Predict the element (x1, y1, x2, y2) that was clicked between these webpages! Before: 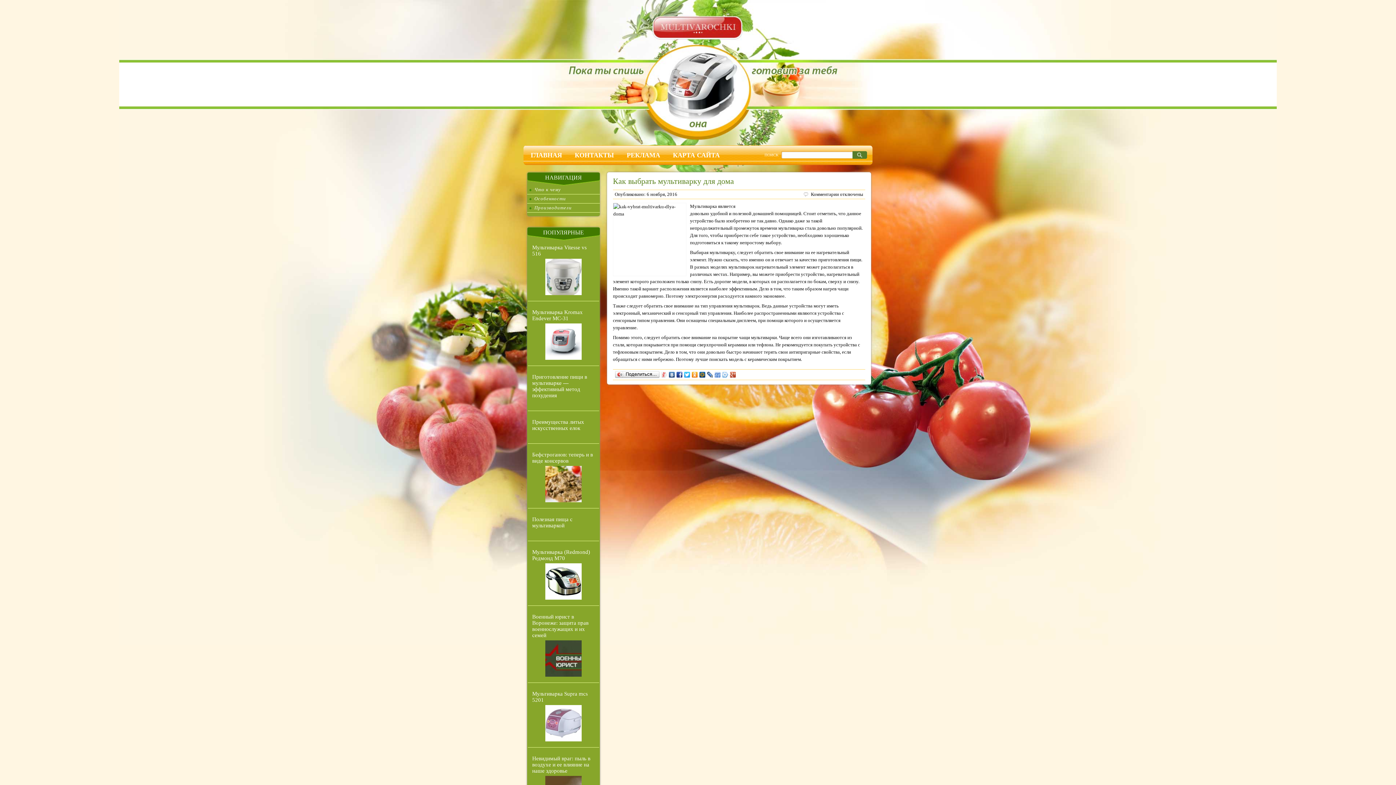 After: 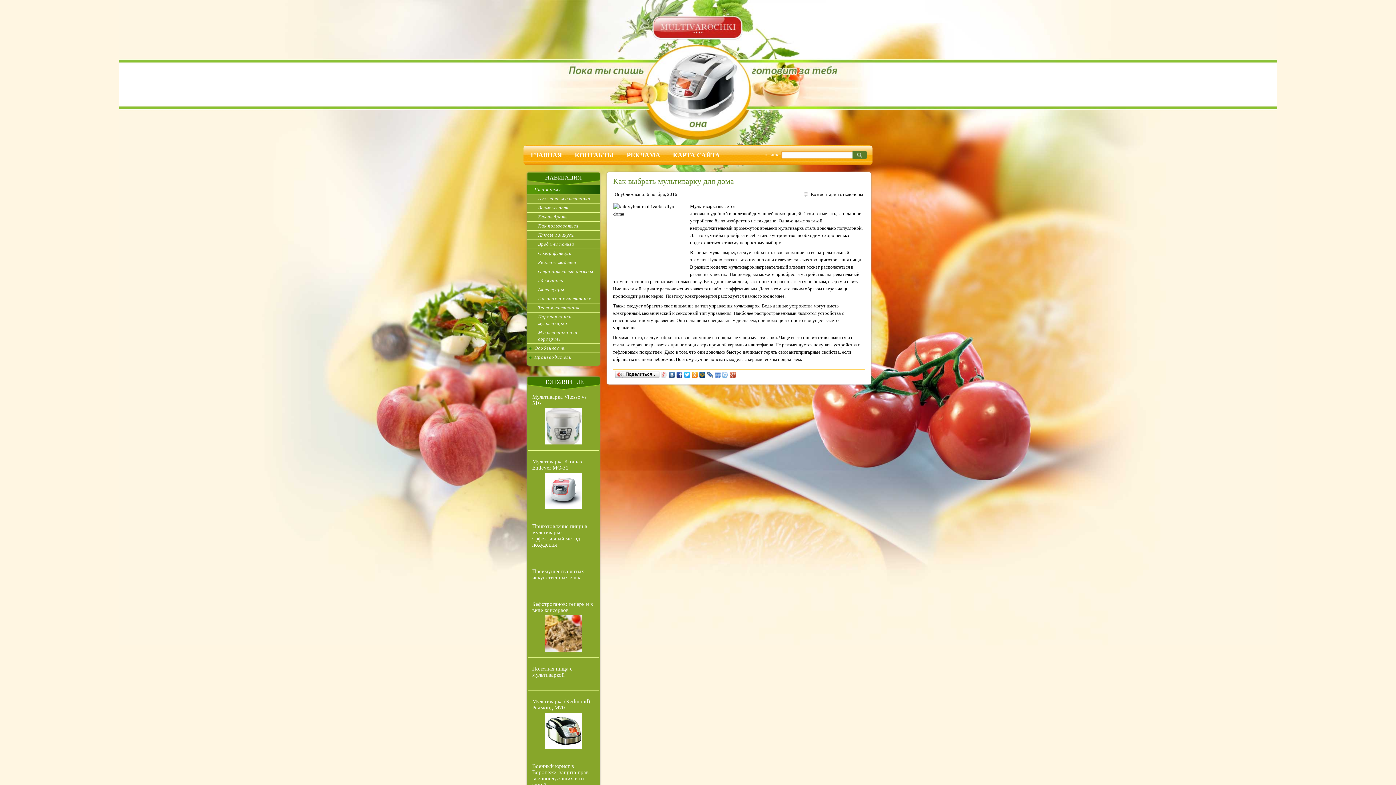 Action: bbox: (527, 185, 600, 194) label: Что к чему